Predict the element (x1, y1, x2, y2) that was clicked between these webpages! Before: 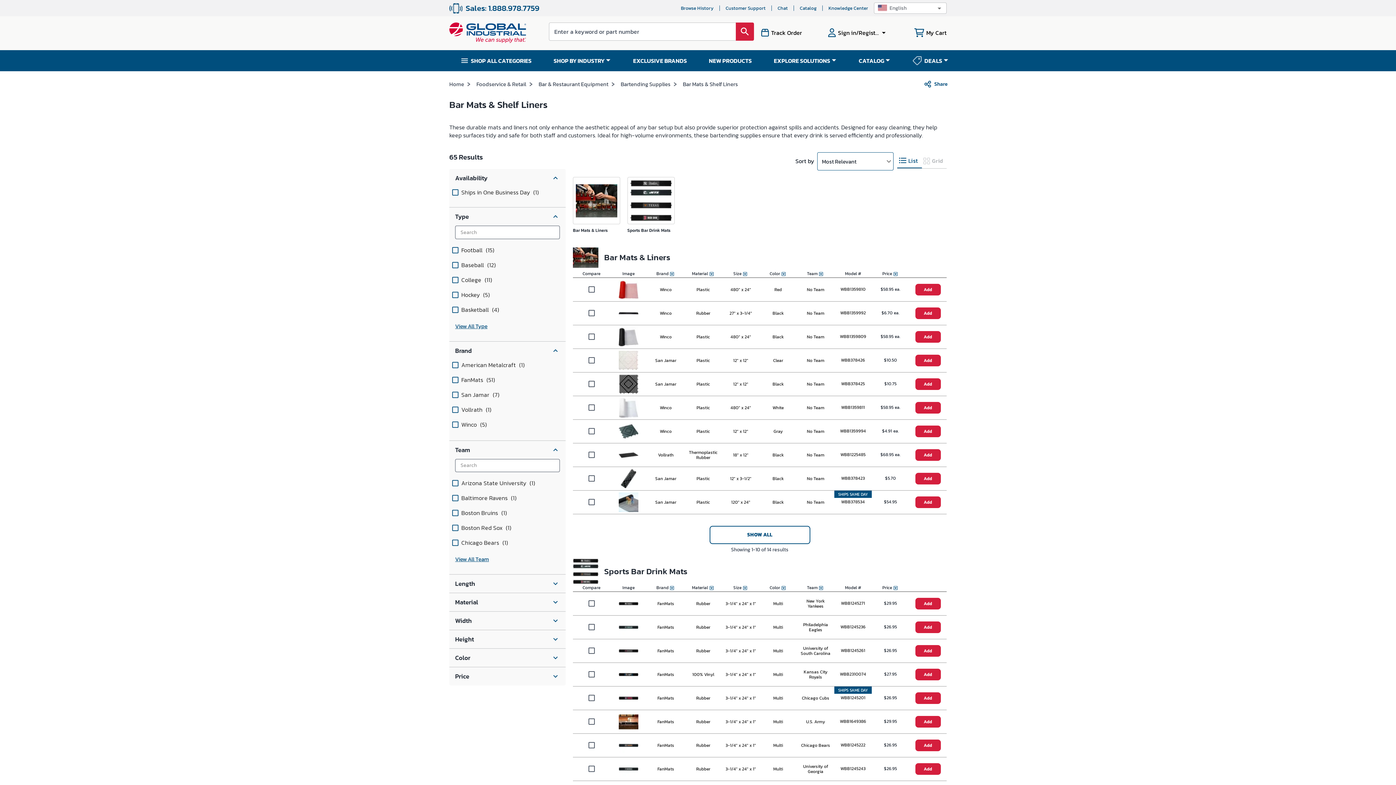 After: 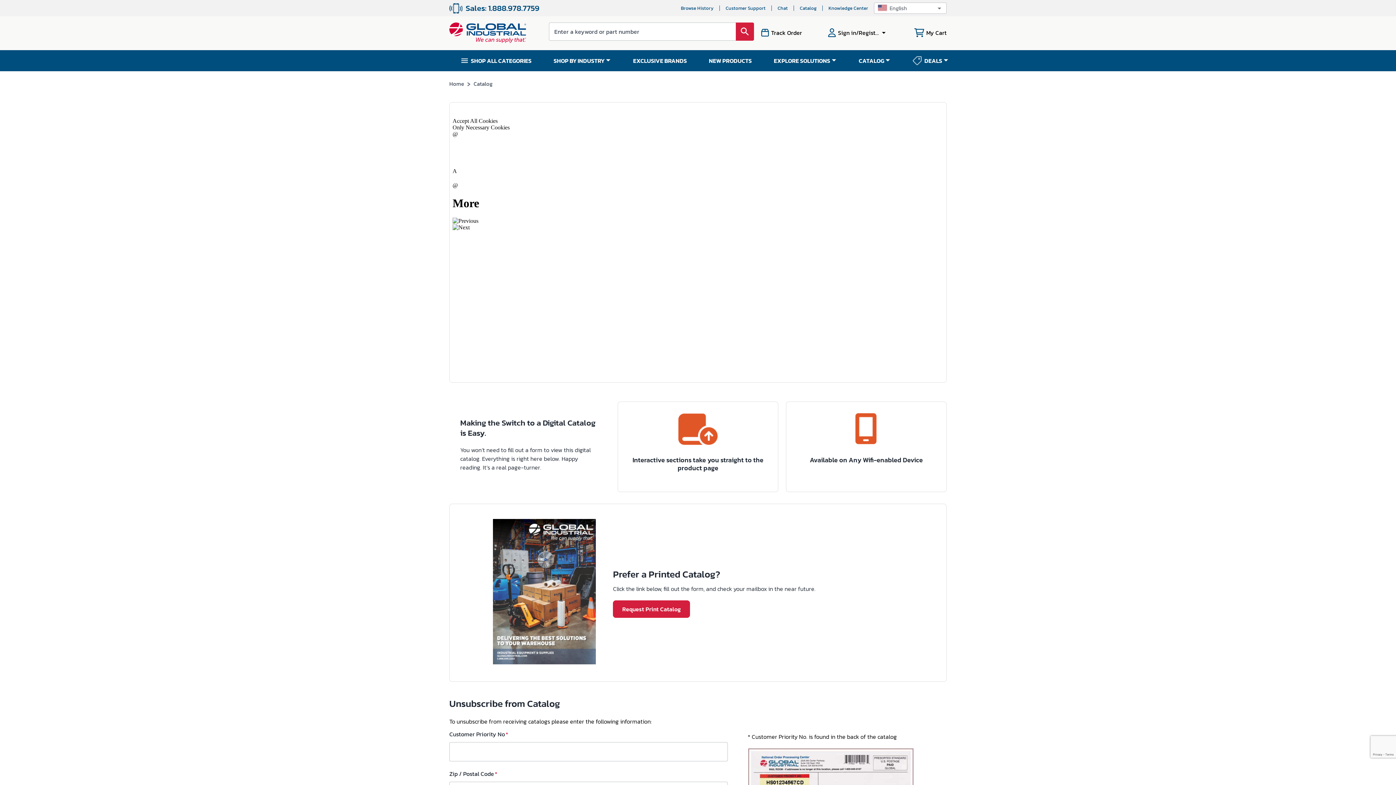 Action: label: Catalog bbox: (800, 4, 816, 11)